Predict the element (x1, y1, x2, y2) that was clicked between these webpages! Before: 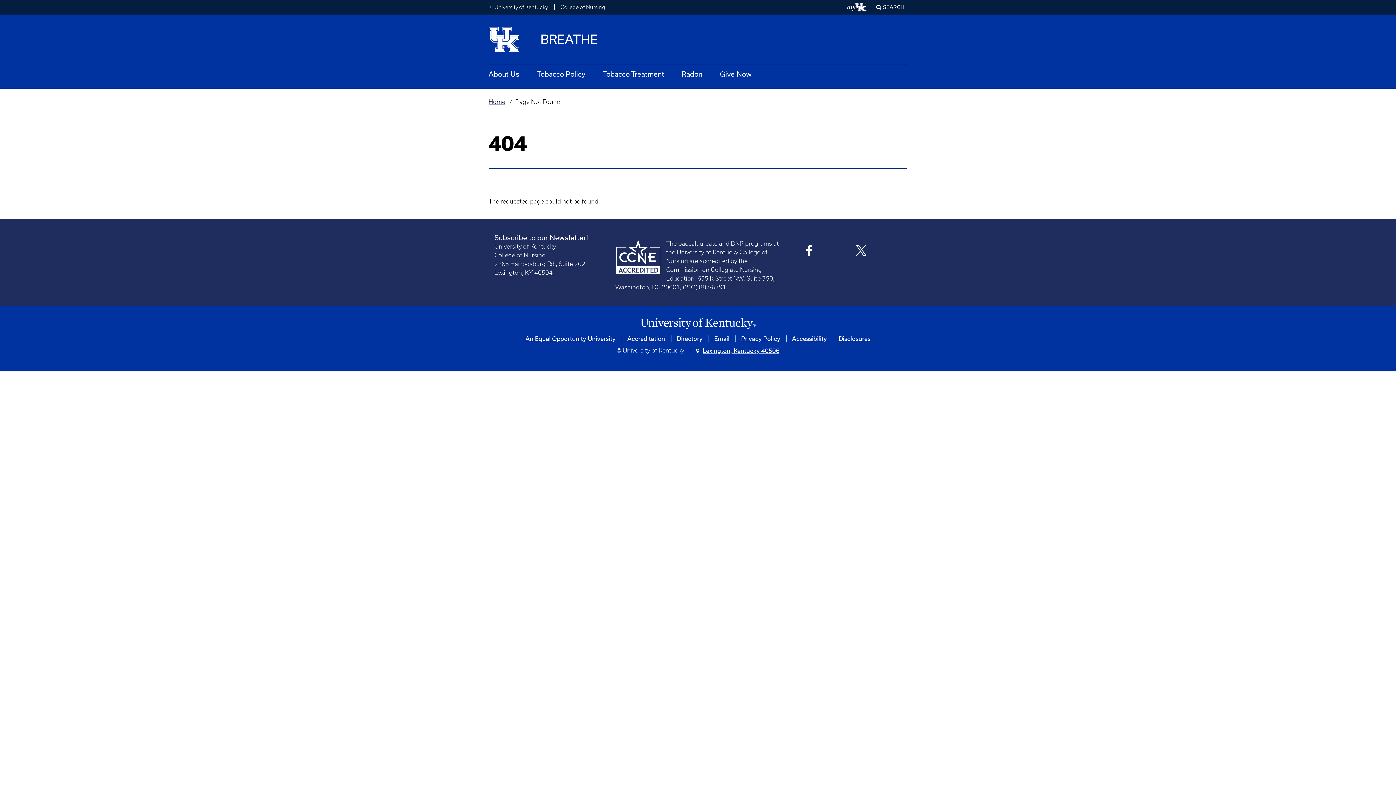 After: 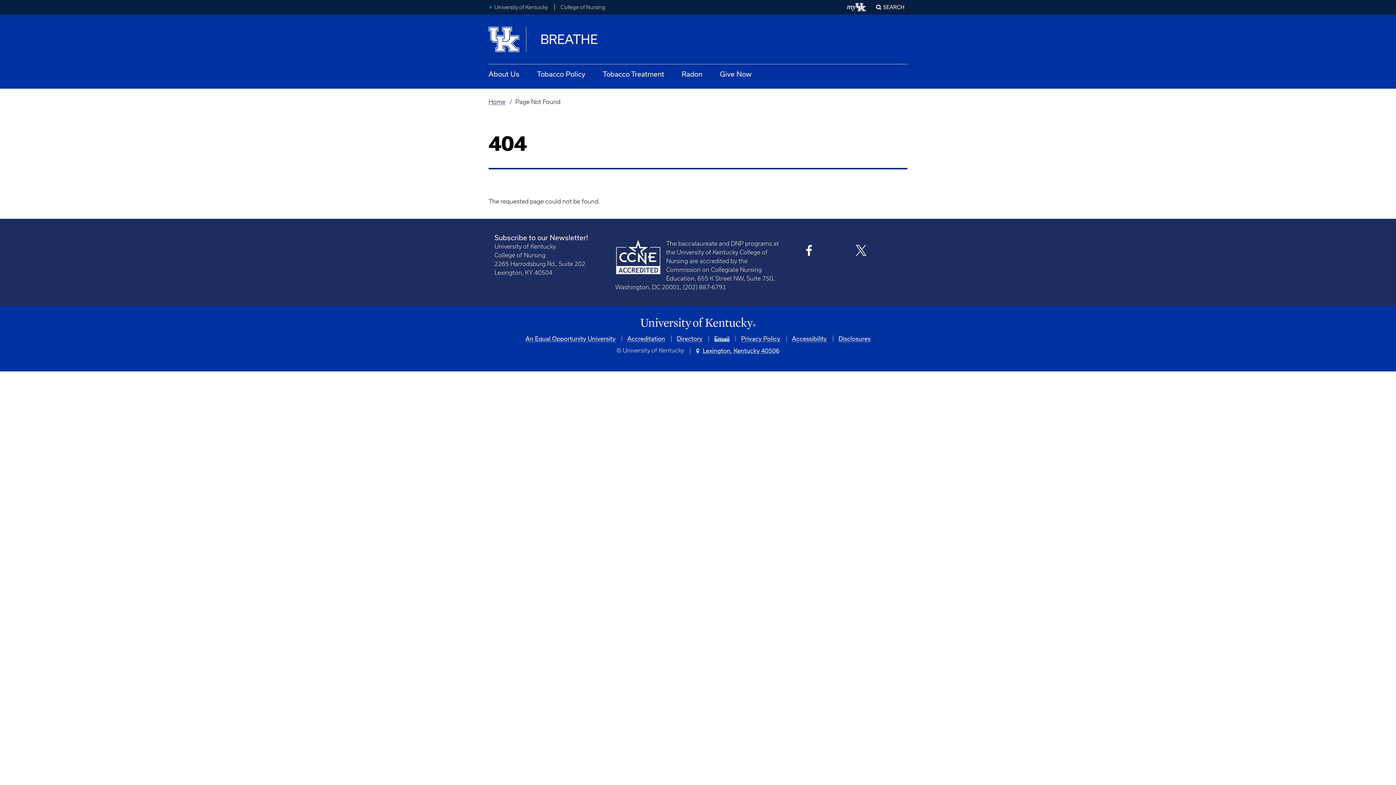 Action: label: Email bbox: (714, 335, 729, 342)